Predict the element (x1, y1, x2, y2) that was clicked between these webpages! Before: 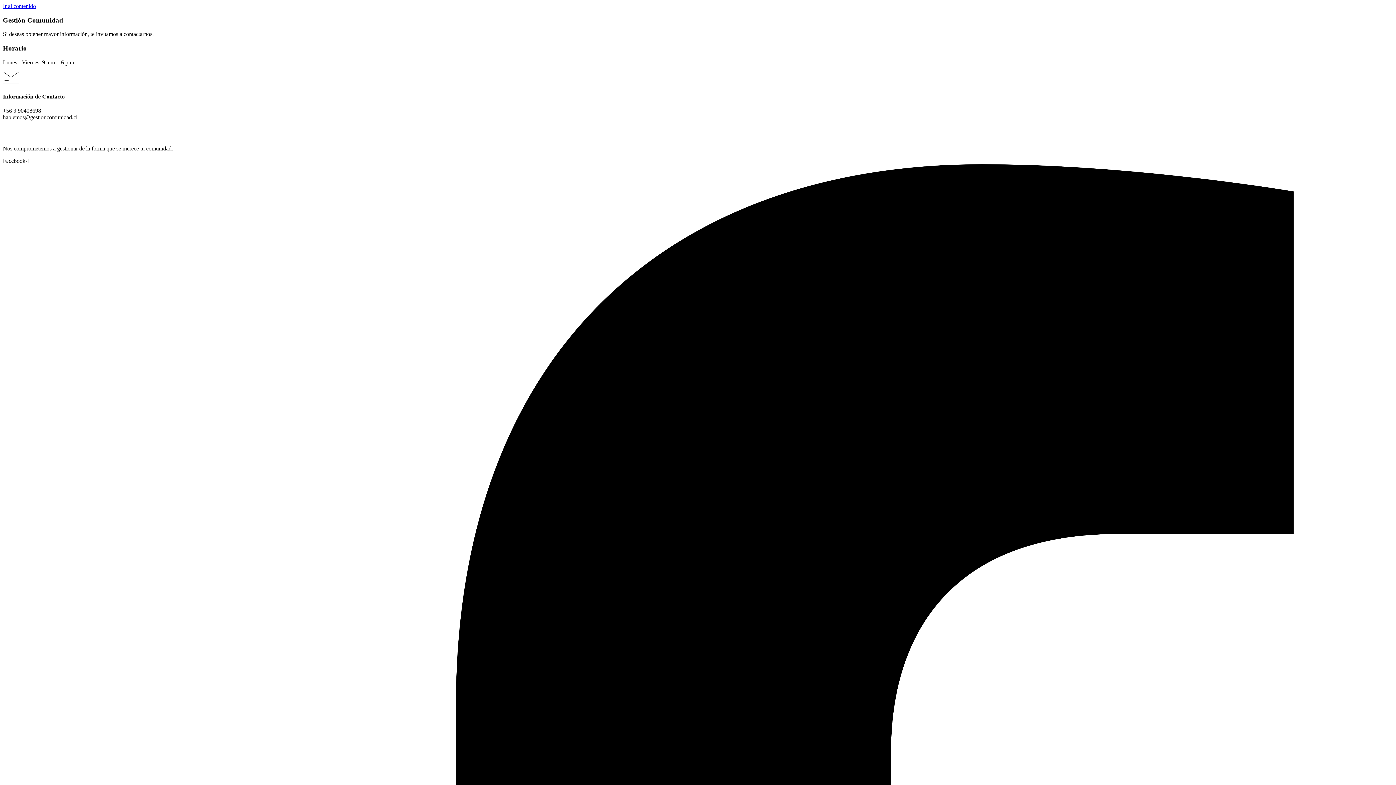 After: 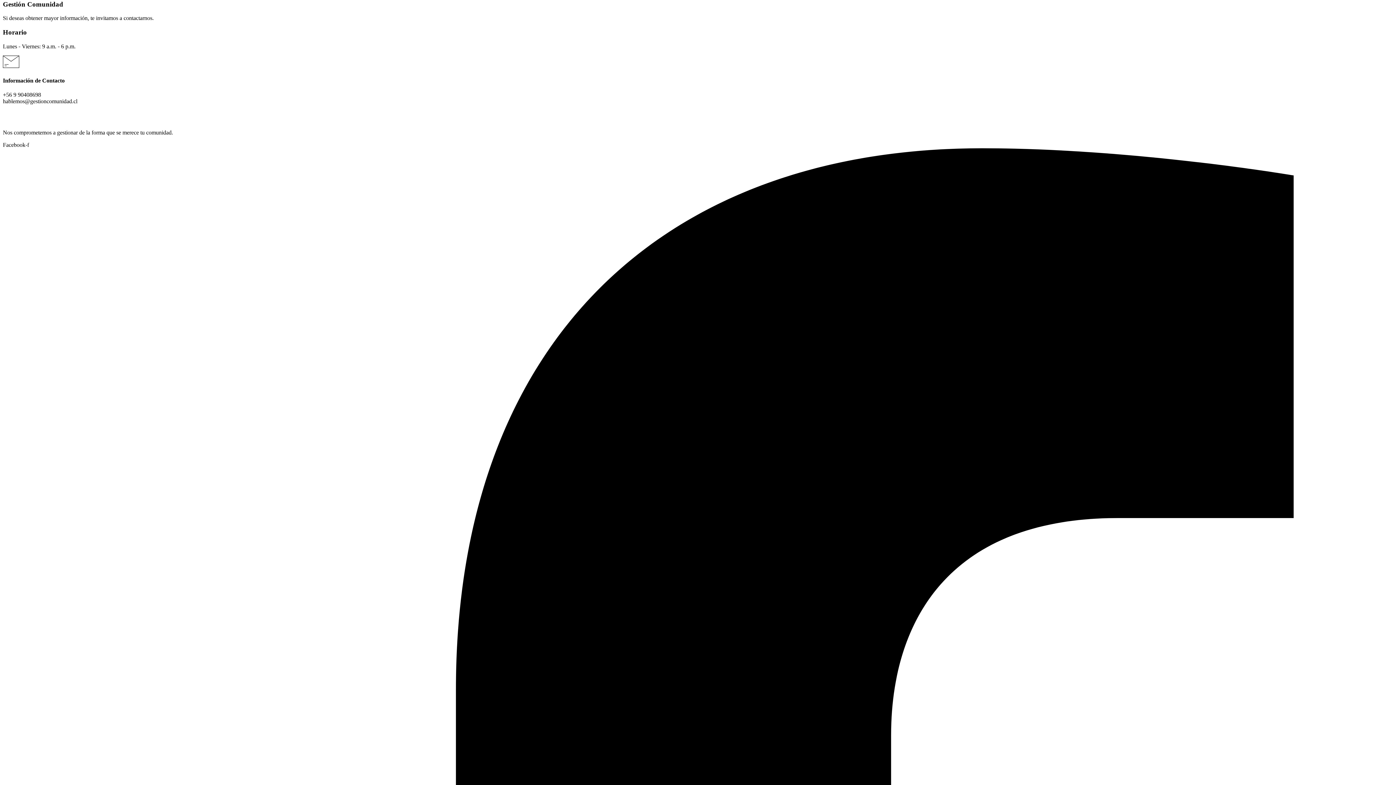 Action: label: Ir al contenido bbox: (2, 2, 36, 9)